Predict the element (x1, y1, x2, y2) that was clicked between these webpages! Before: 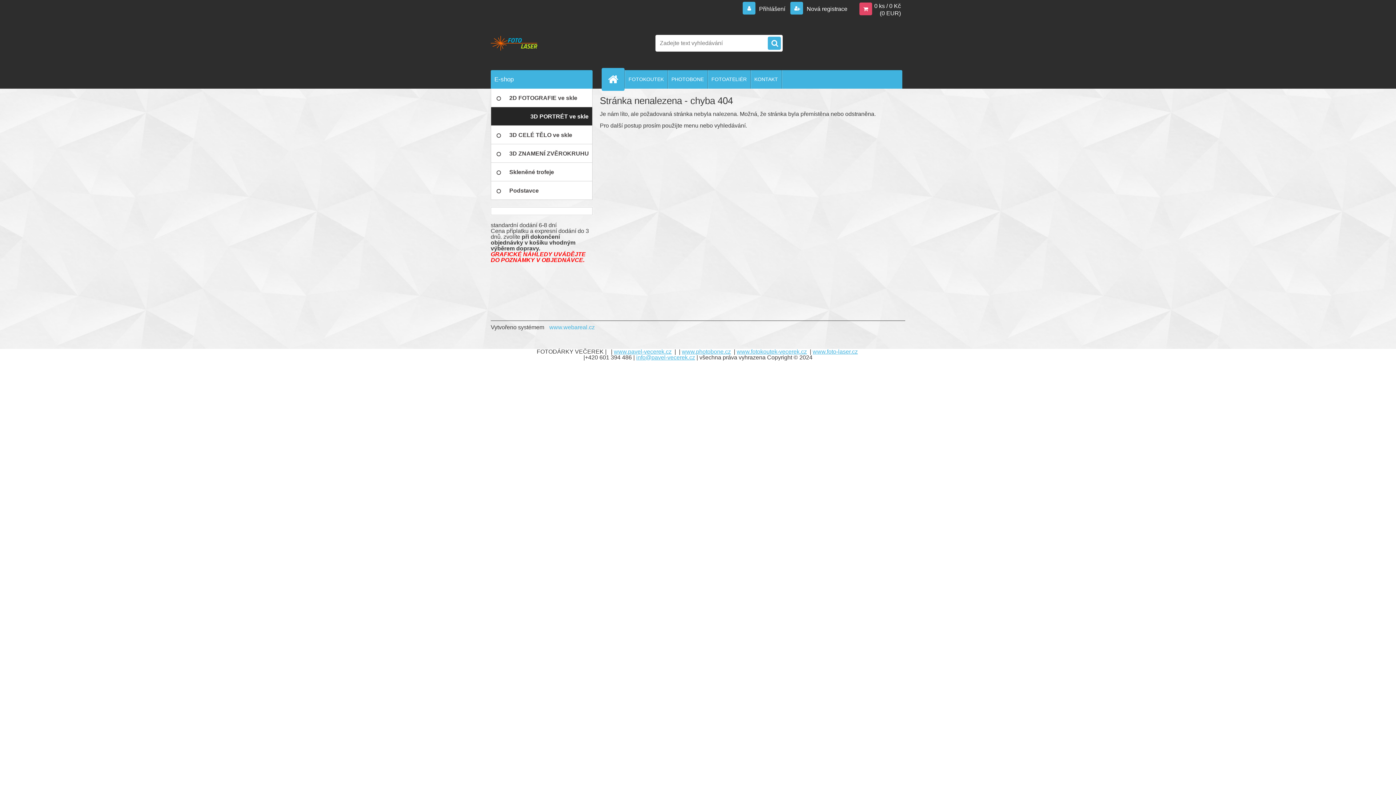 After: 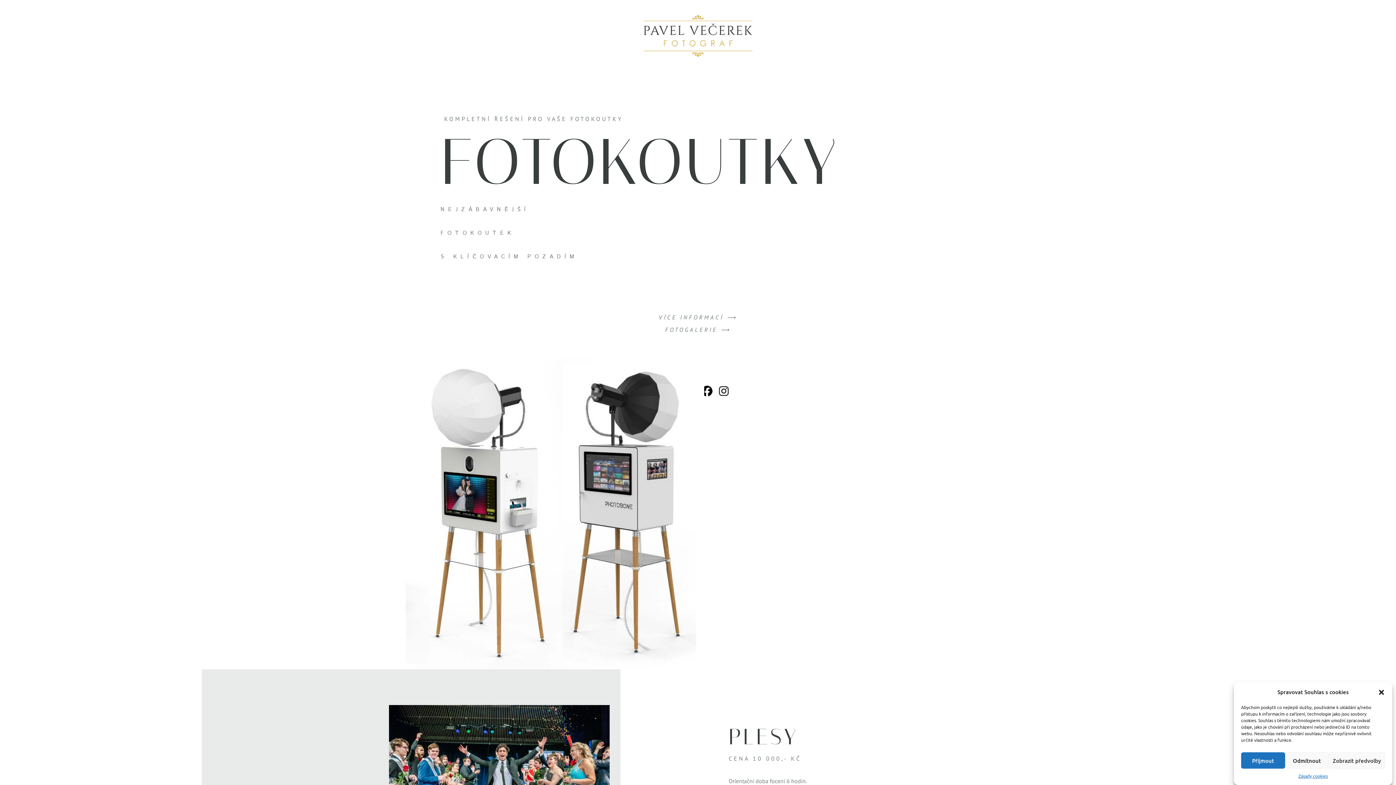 Action: label: www.pavel-vecerek.cz bbox: (614, 348, 671, 354)